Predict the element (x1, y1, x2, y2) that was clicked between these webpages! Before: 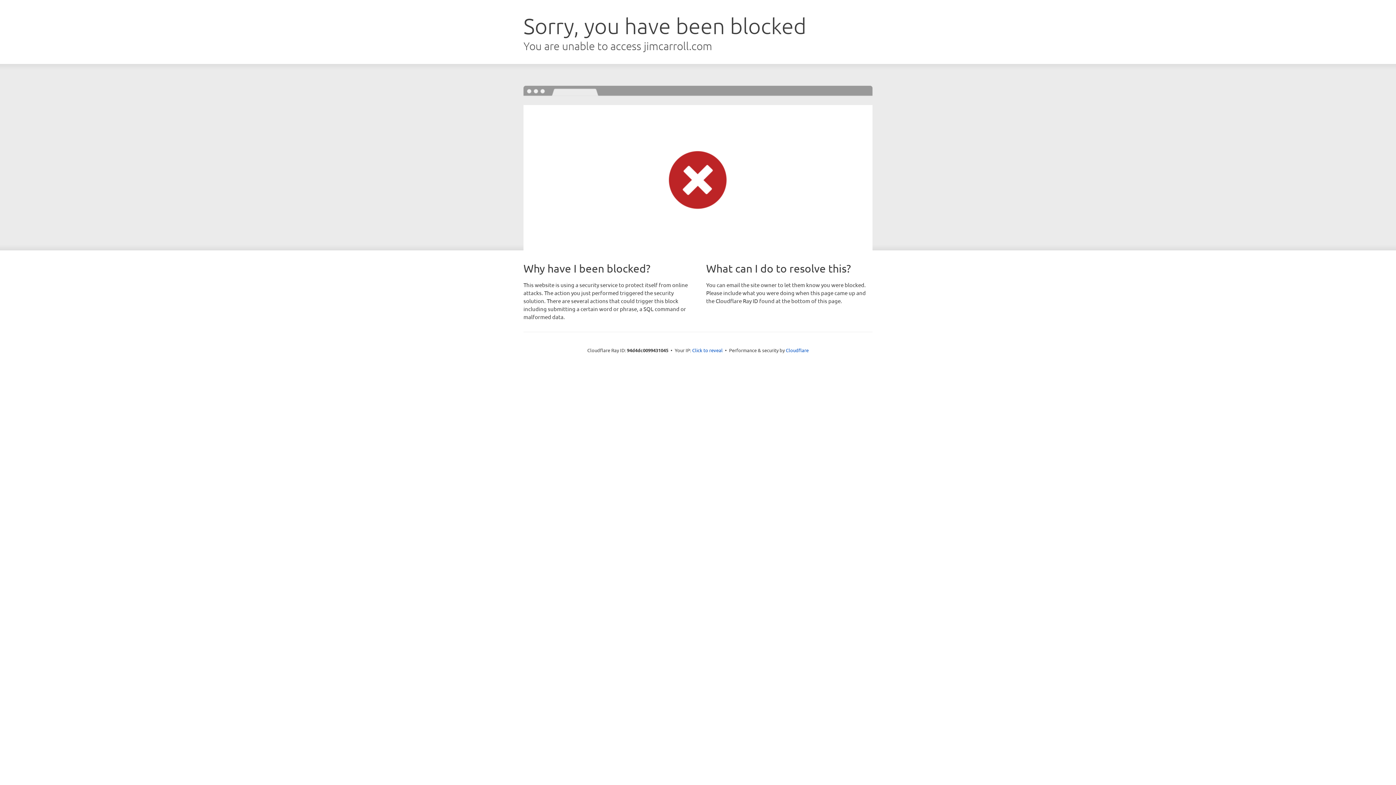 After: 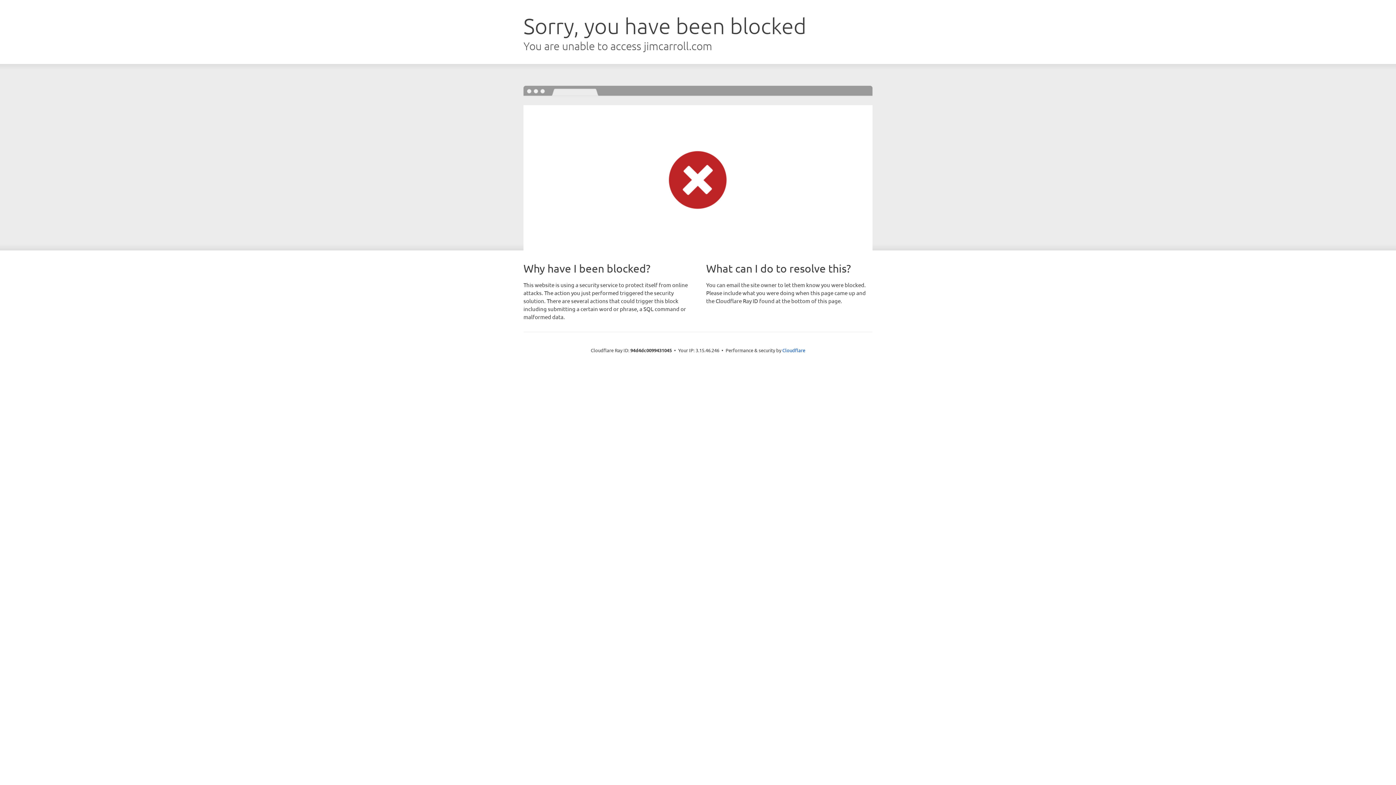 Action: label: Click to reveal bbox: (692, 346, 722, 353)